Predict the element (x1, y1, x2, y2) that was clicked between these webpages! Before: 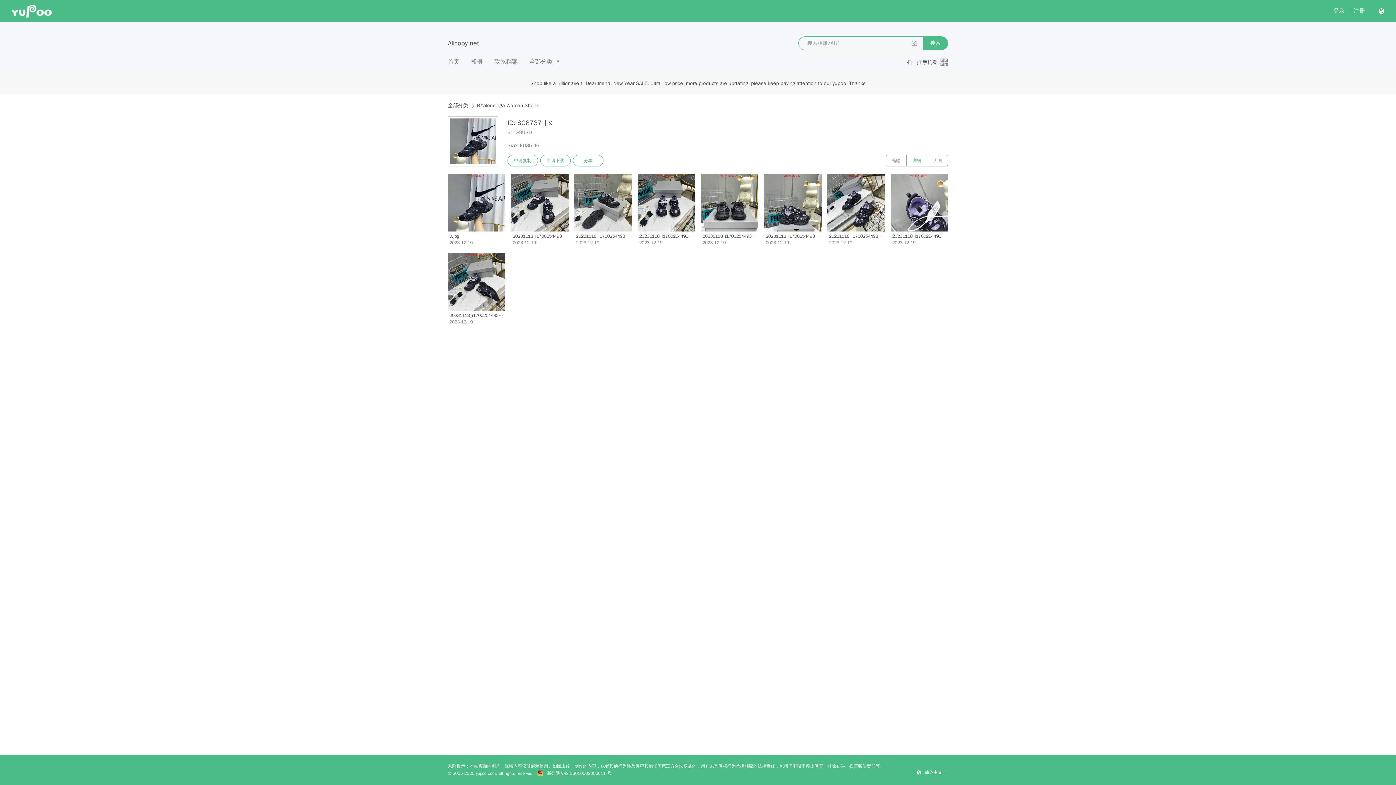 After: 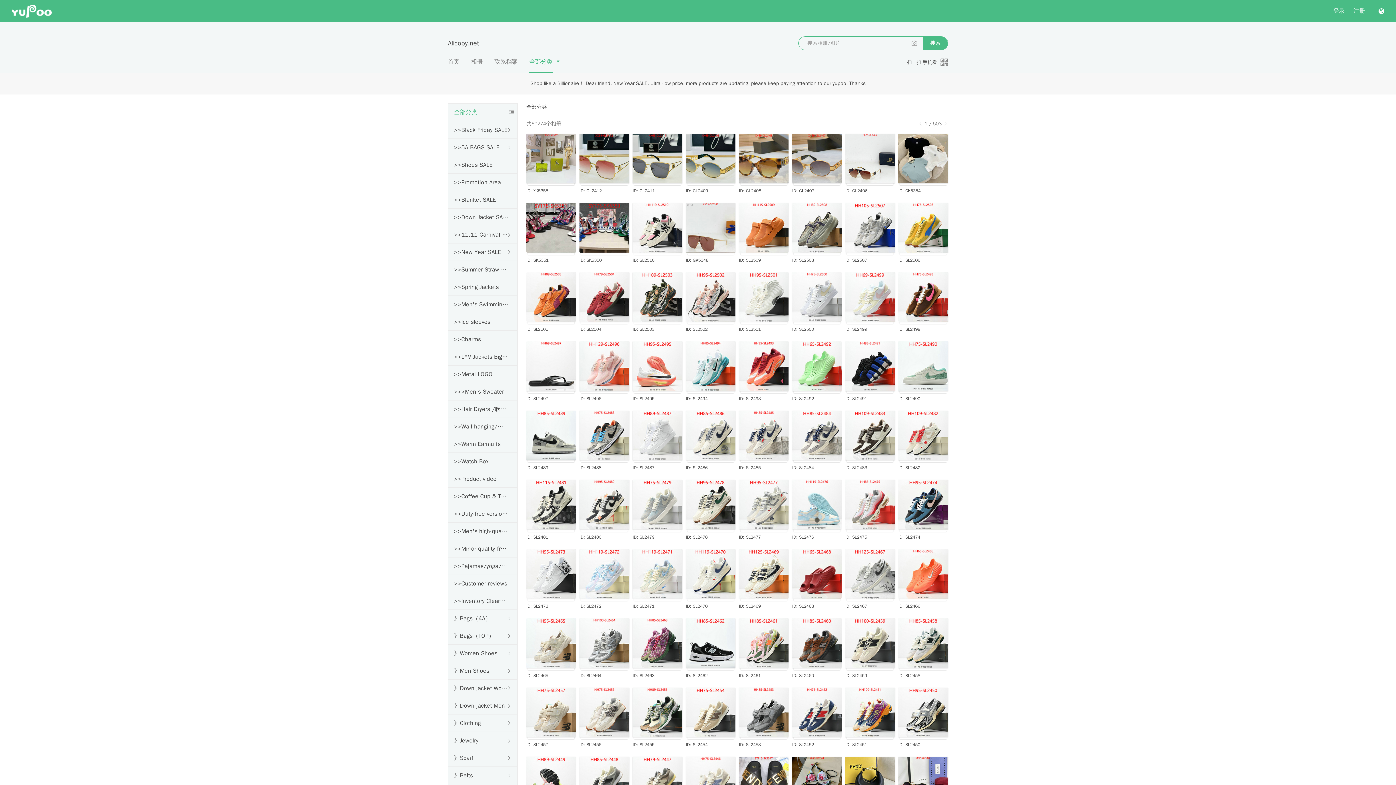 Action: bbox: (529, 58, 552, 65) label: 全部分类